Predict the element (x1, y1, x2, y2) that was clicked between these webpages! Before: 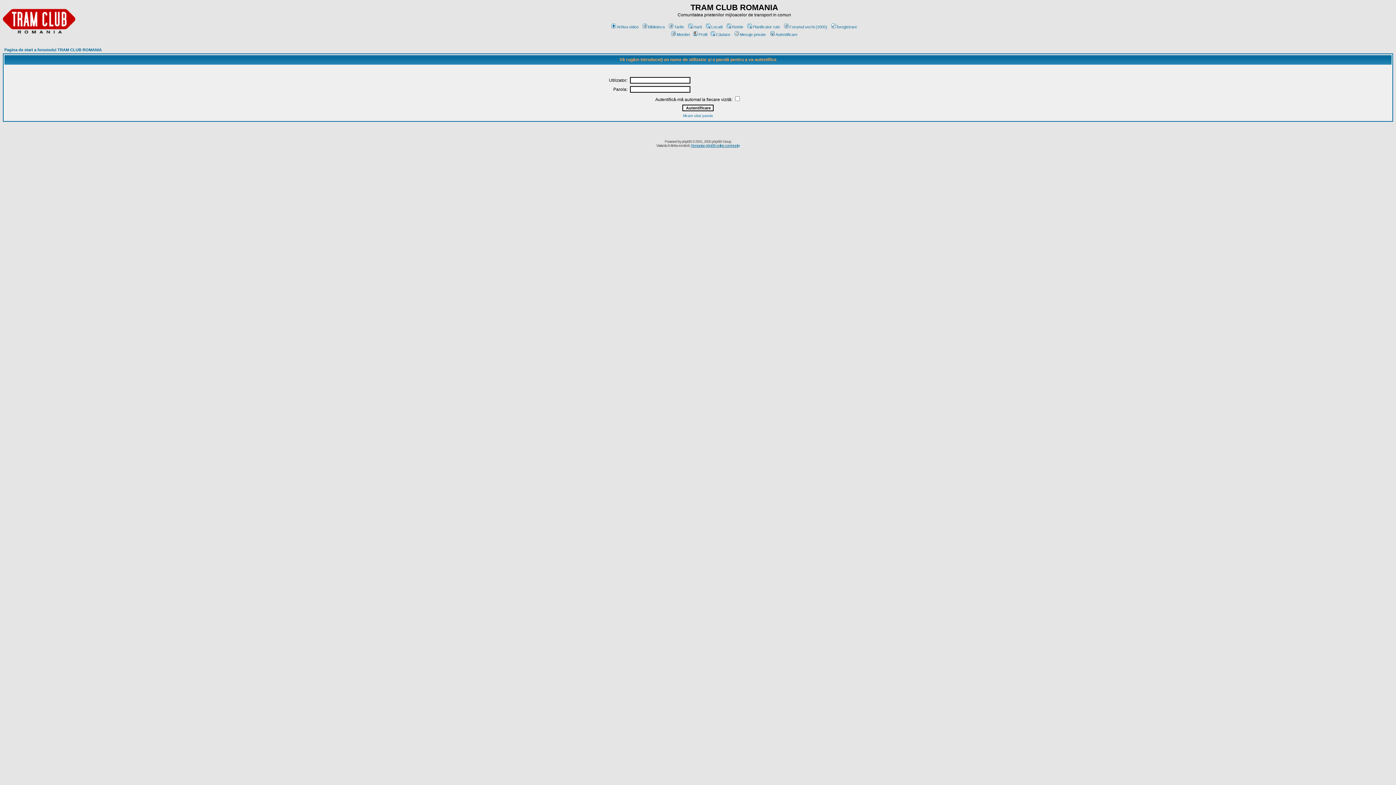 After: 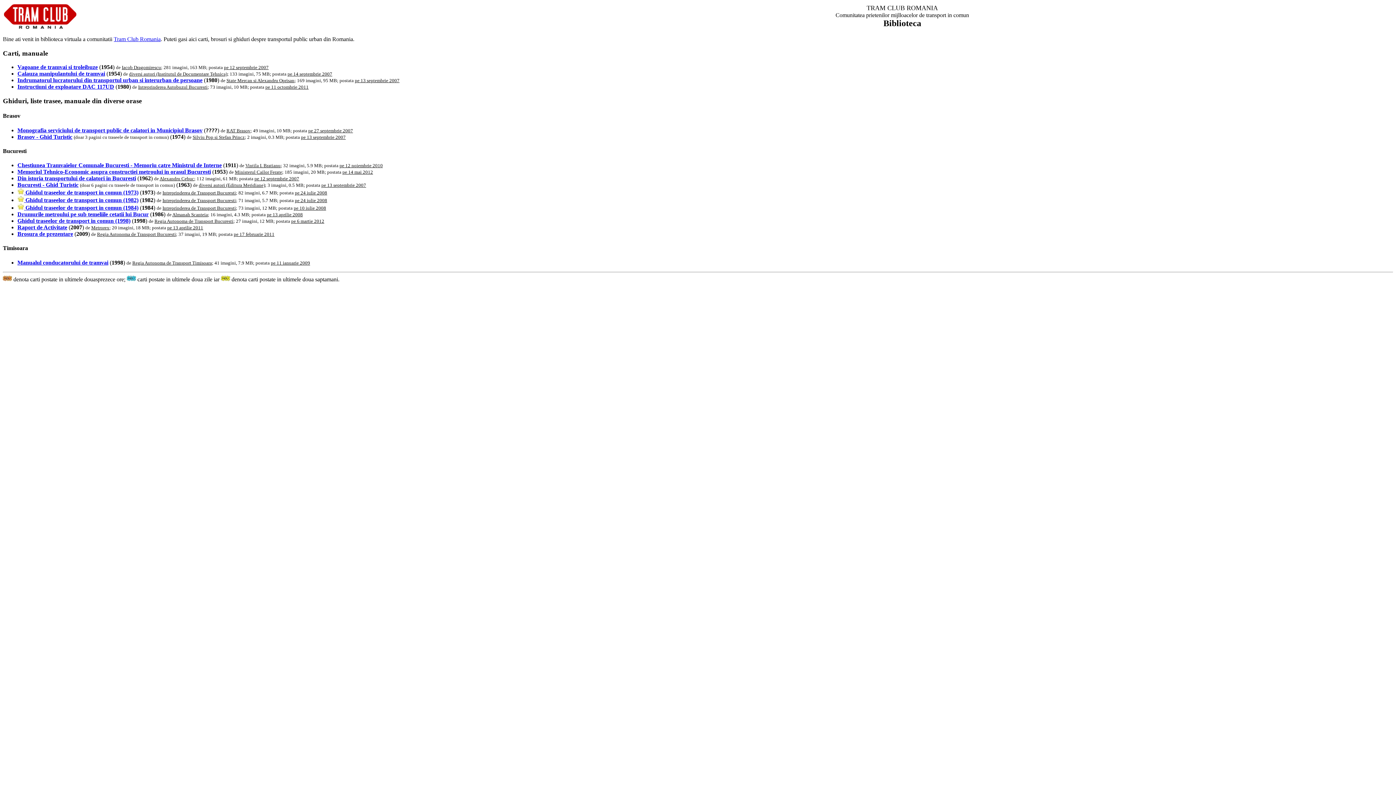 Action: bbox: (641, 24, 664, 29) label: Biblioteca